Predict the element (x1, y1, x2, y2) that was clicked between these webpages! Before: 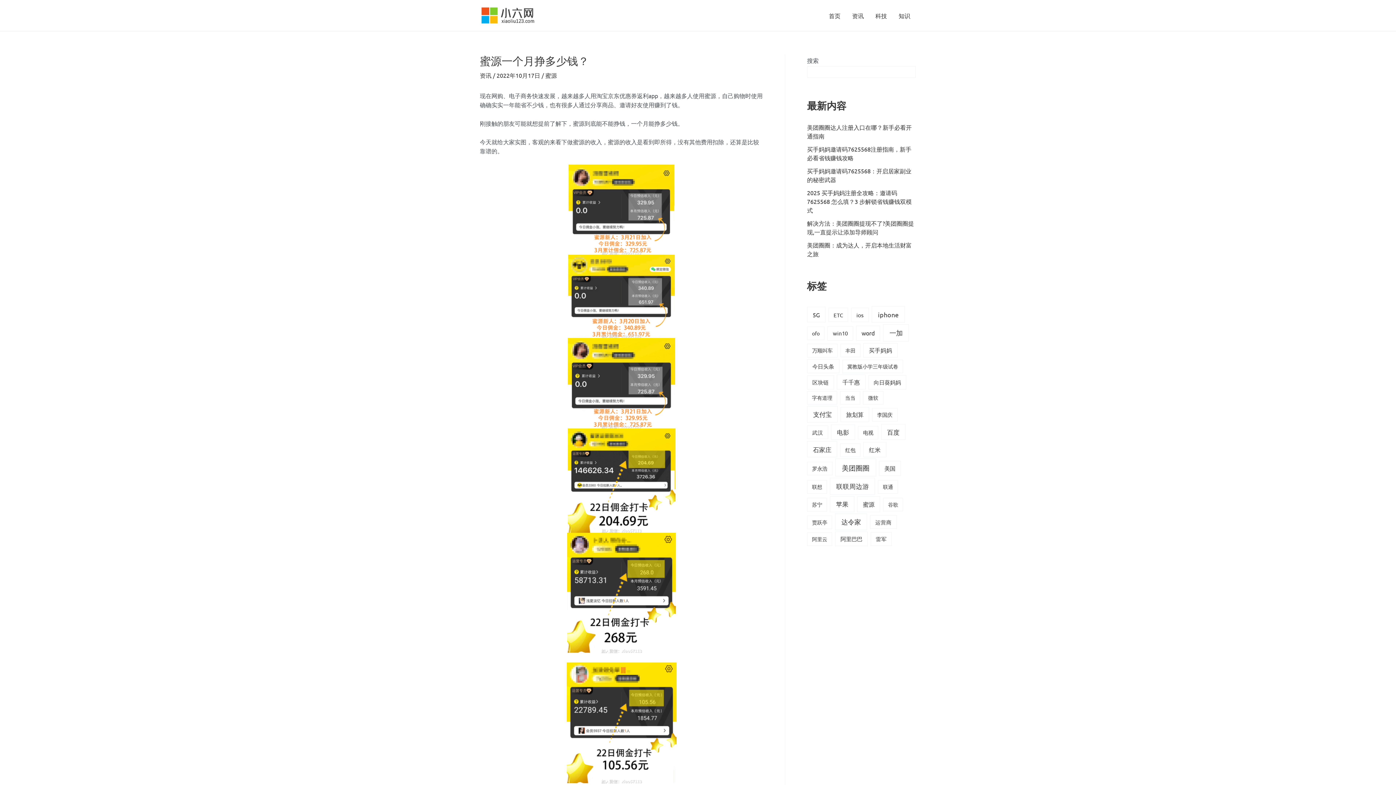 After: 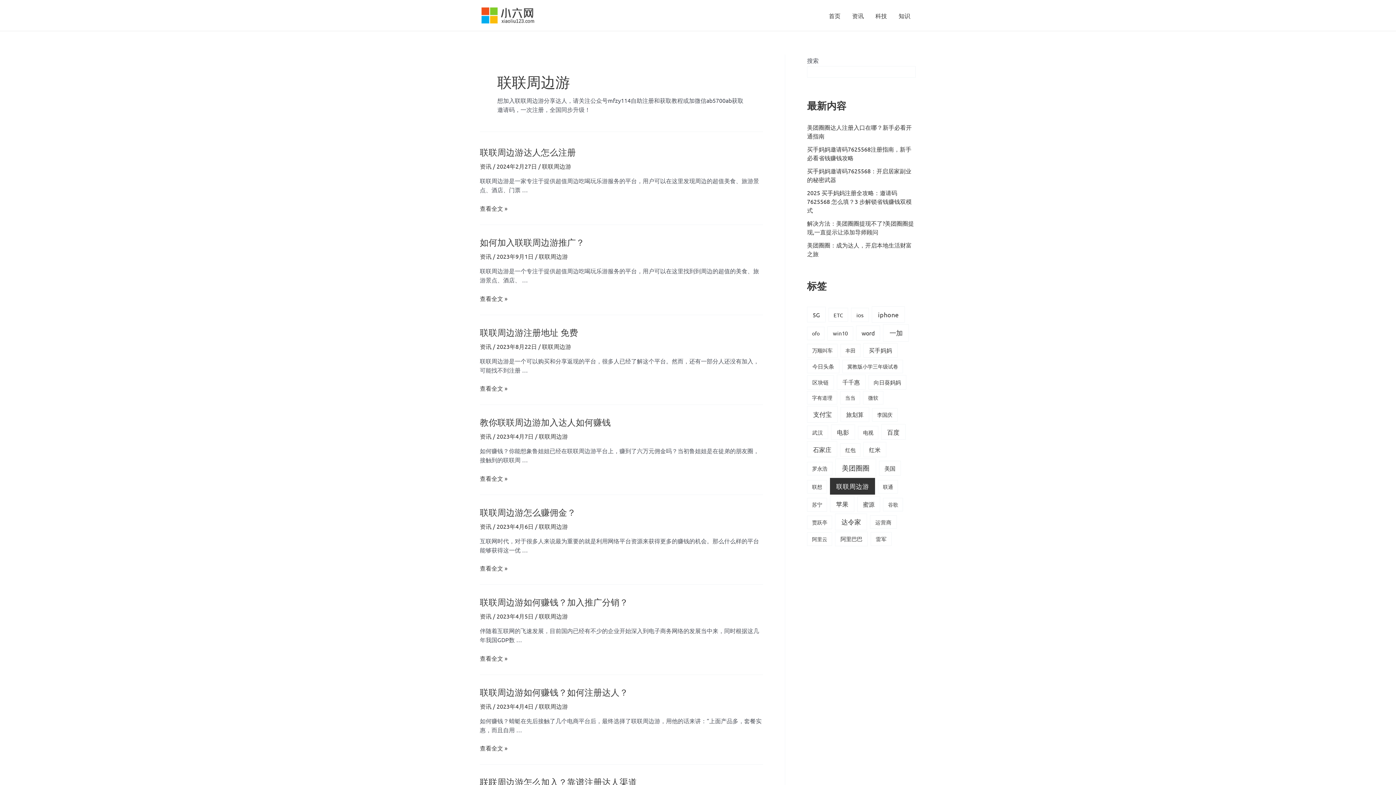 Action: label: 联联周边游 (73 项) bbox: (830, 478, 875, 494)